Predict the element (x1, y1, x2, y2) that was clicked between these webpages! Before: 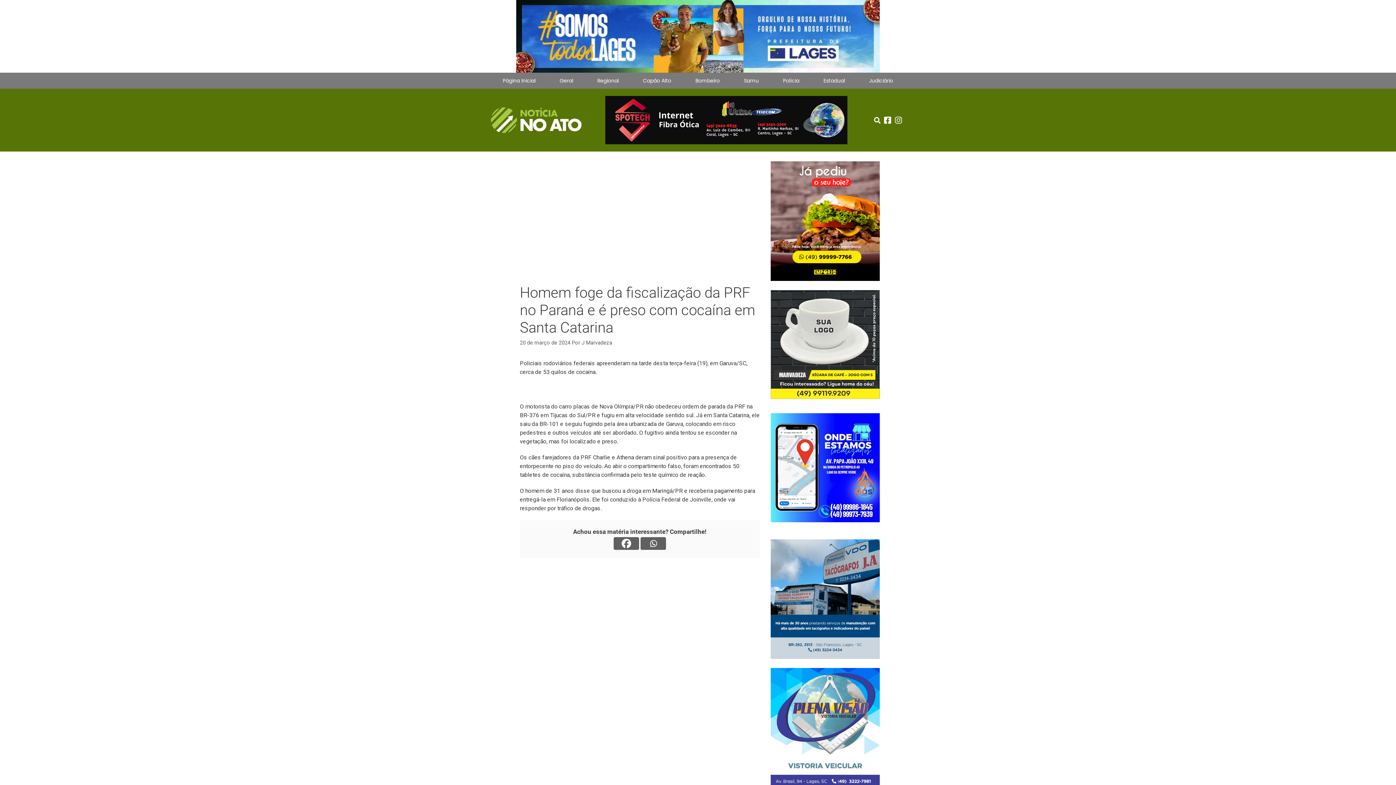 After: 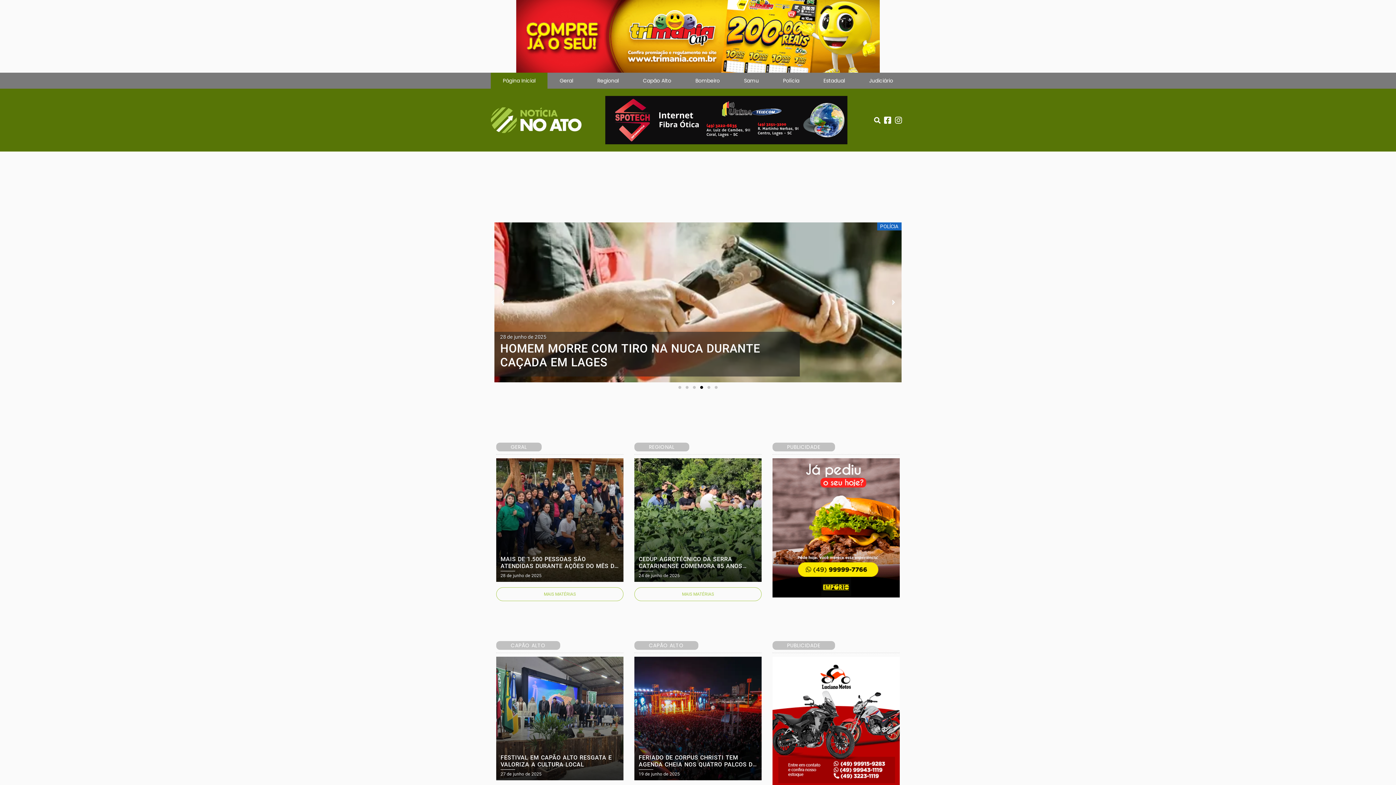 Action: bbox: (490, 107, 581, 133)